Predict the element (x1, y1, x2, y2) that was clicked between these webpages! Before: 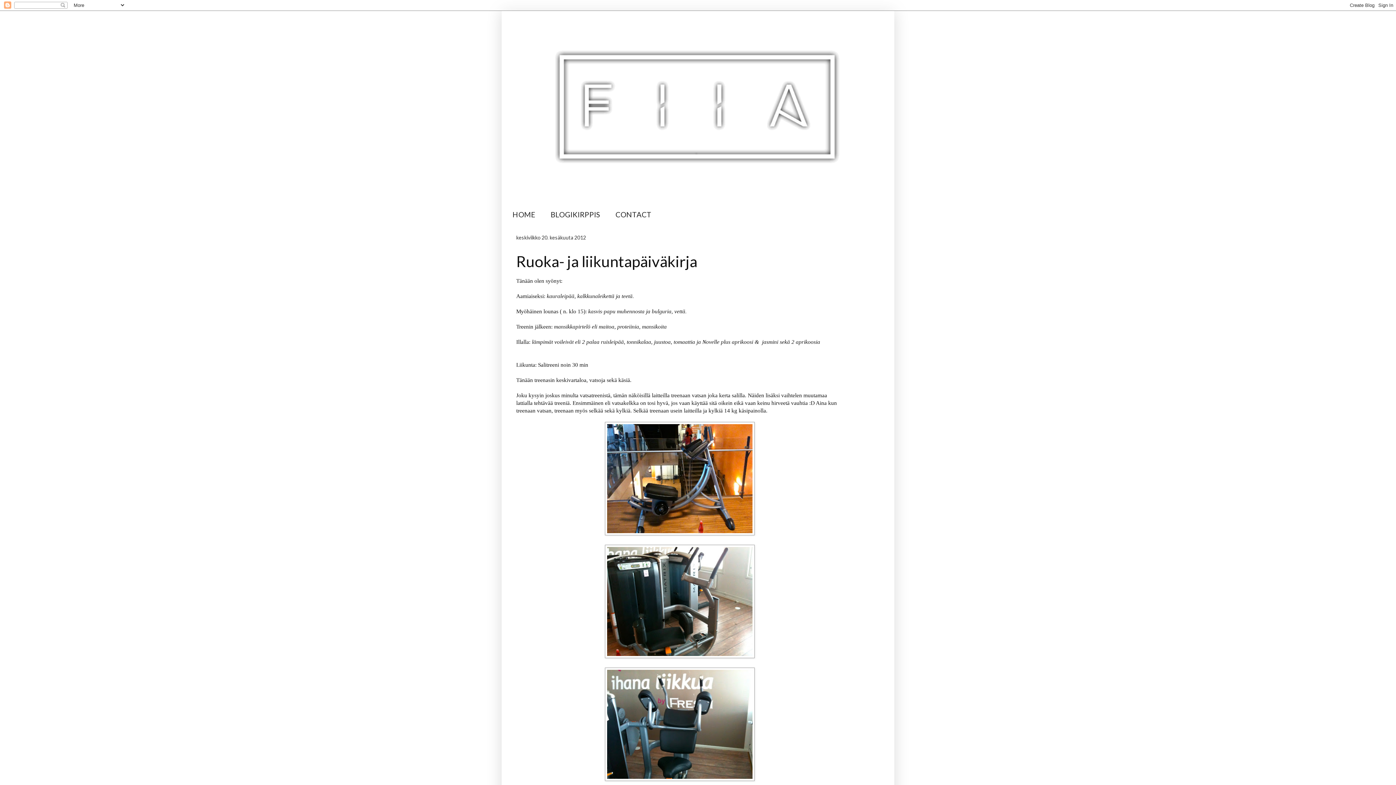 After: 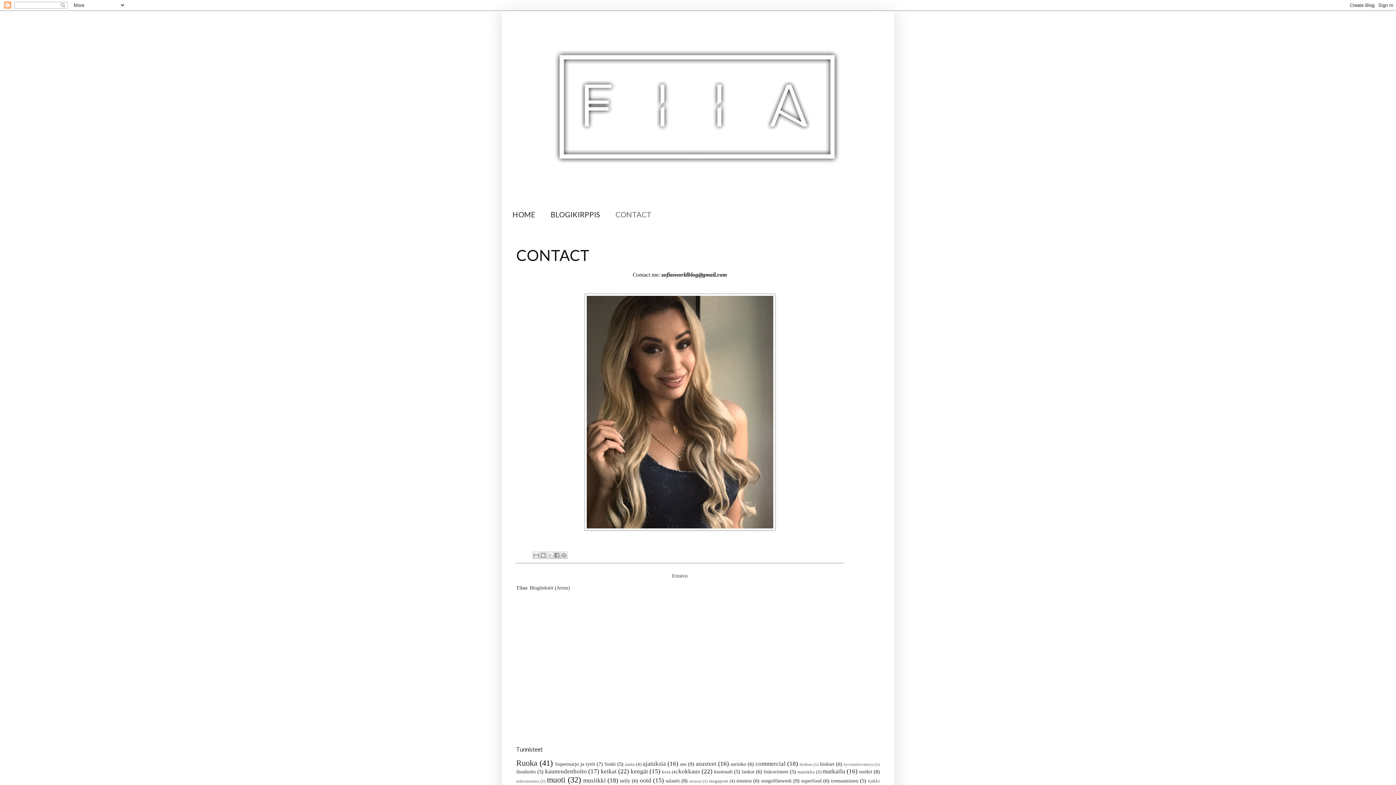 Action: label: CONTACT bbox: (608, 205, 659, 223)